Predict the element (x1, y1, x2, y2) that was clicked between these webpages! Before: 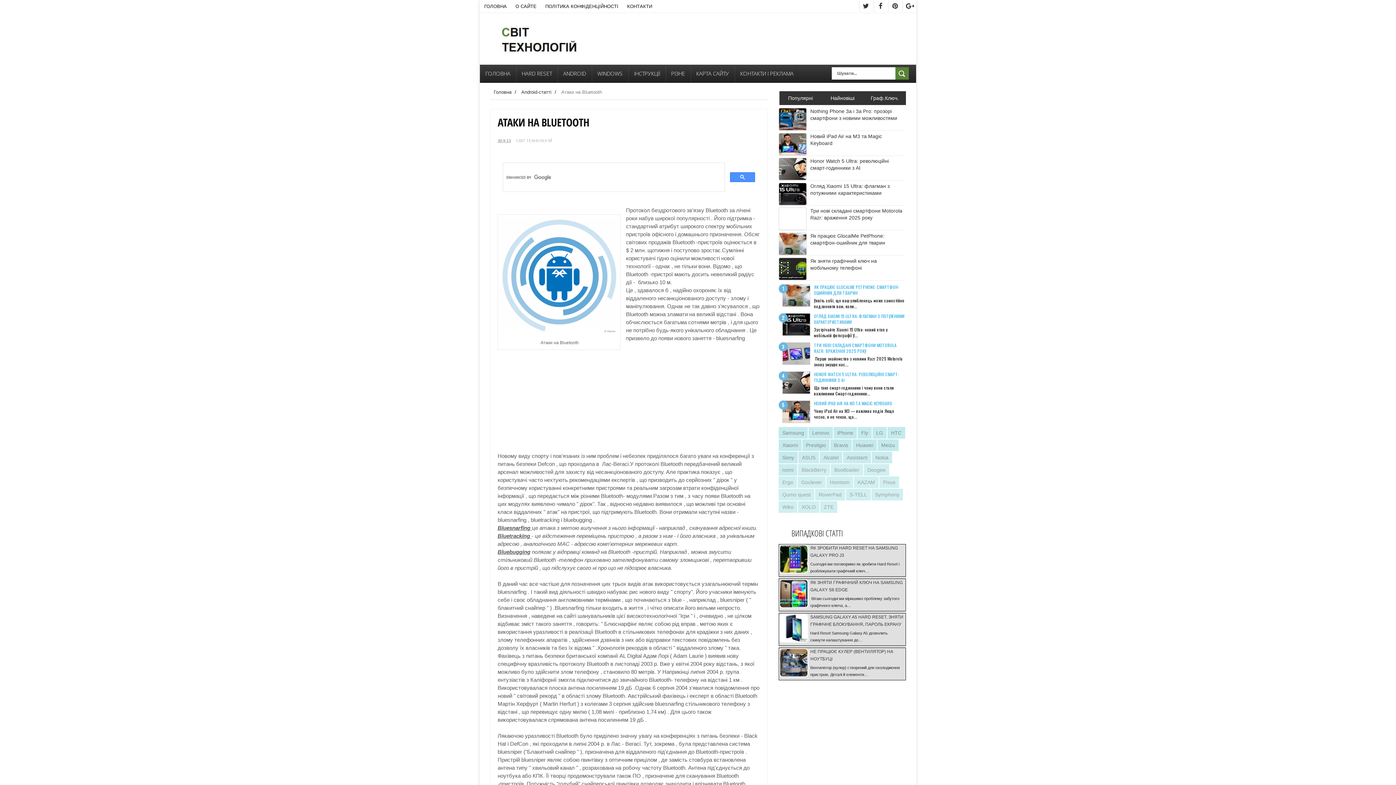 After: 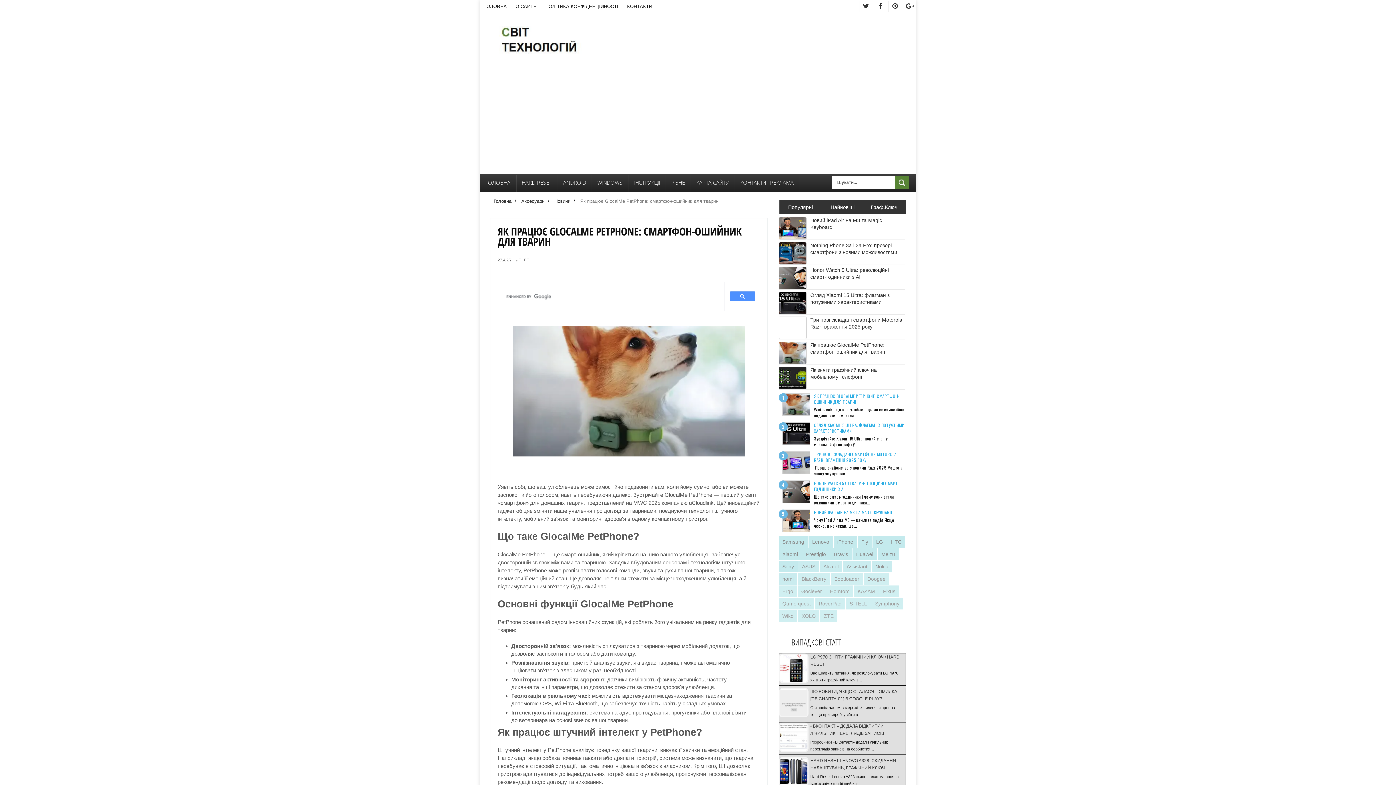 Action: label: ЯК ПРАЦЮЄ GLOCALME PETPHONE: СМАРТФОН-ОШИЙНИК ДЛЯ ТВАРИН bbox: (814, 284, 899, 296)